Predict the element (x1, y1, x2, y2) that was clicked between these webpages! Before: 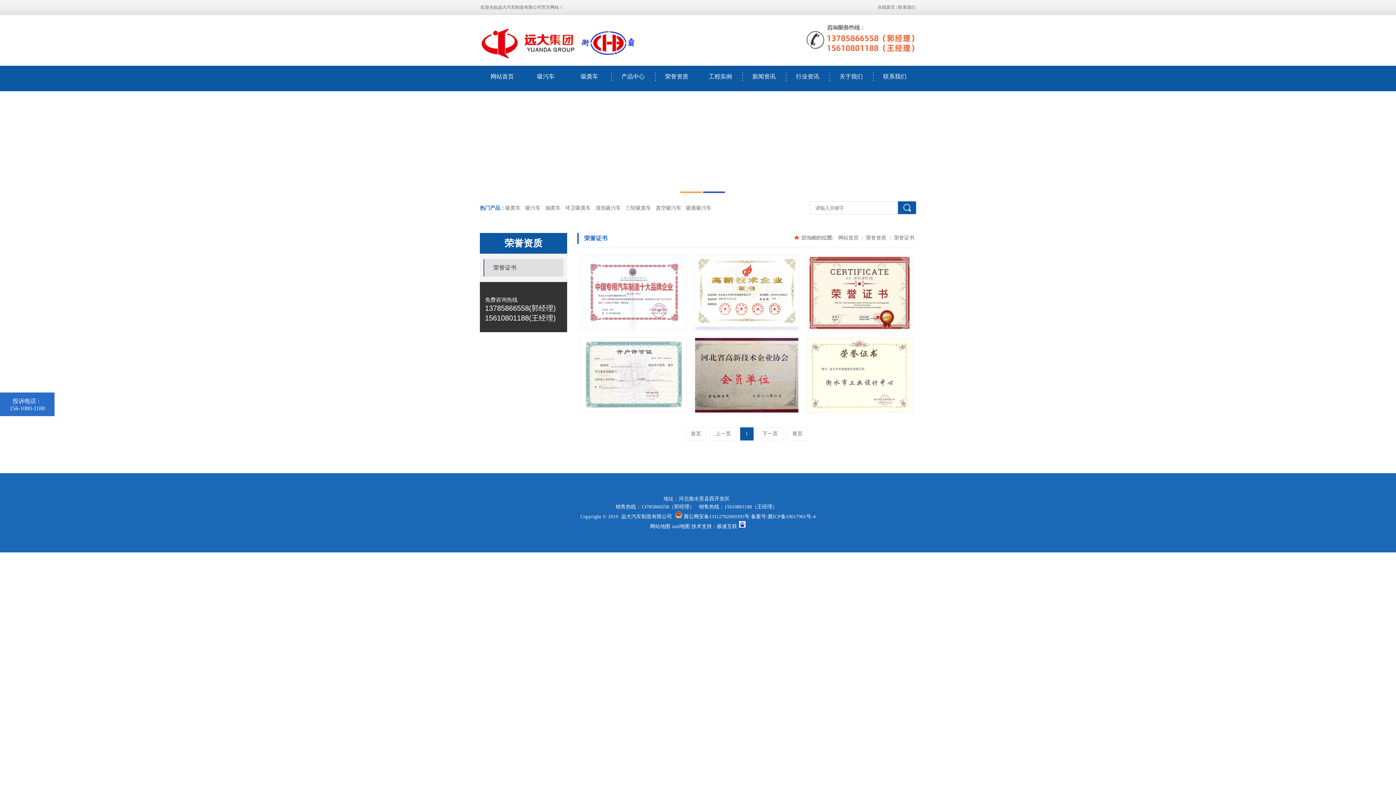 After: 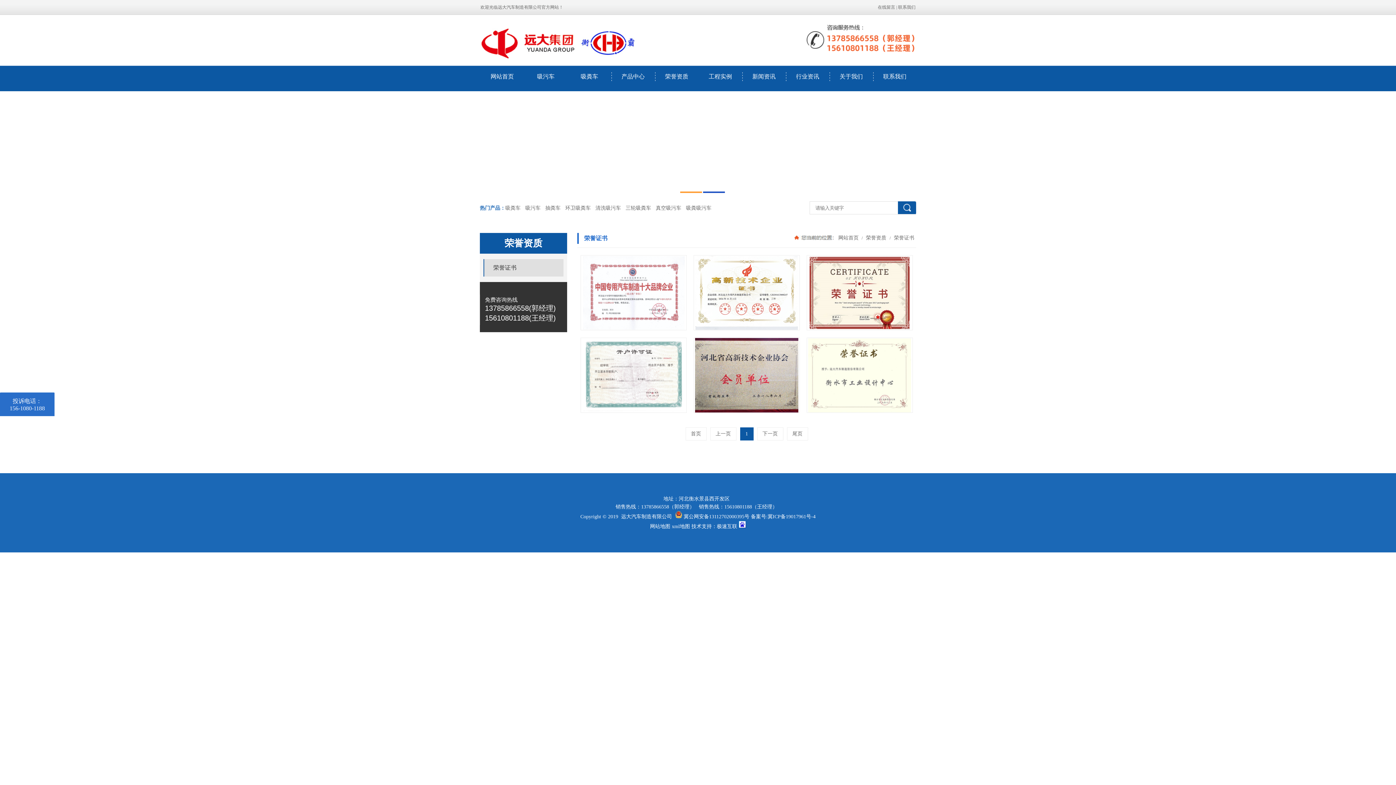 Action: bbox: (864, 234, 888, 240) label:  荣誉资质 